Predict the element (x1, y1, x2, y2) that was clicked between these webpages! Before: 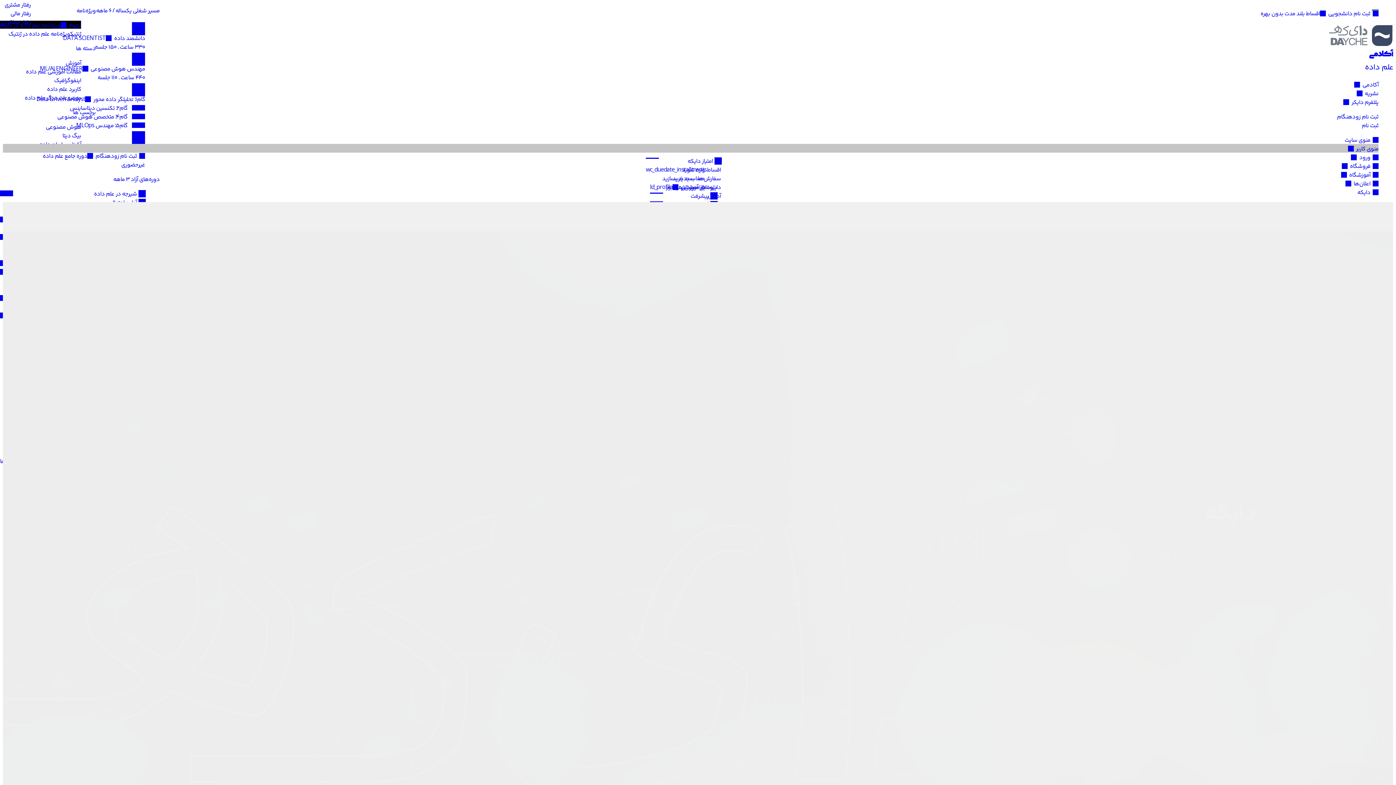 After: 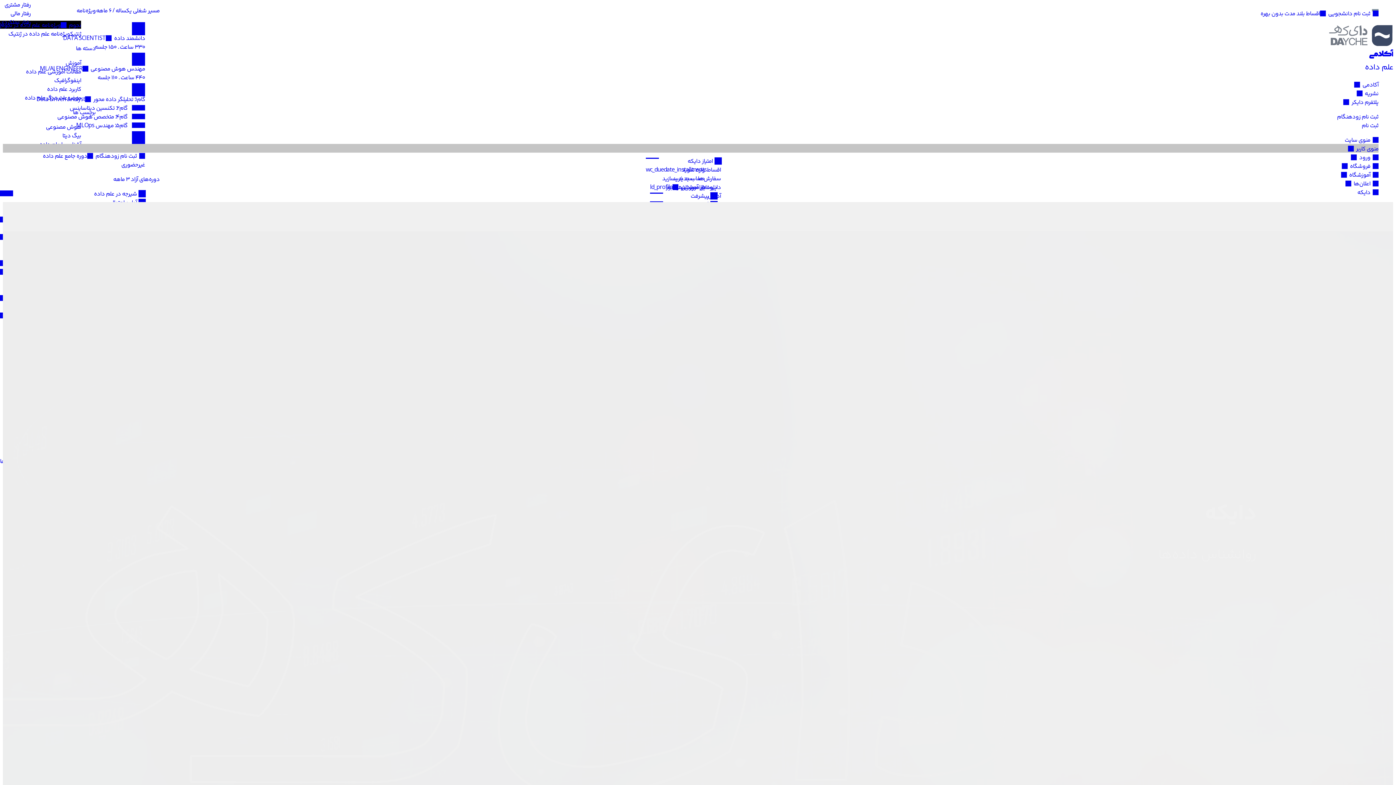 Action: bbox: (72, 107, 95, 116) label: برچسب ها